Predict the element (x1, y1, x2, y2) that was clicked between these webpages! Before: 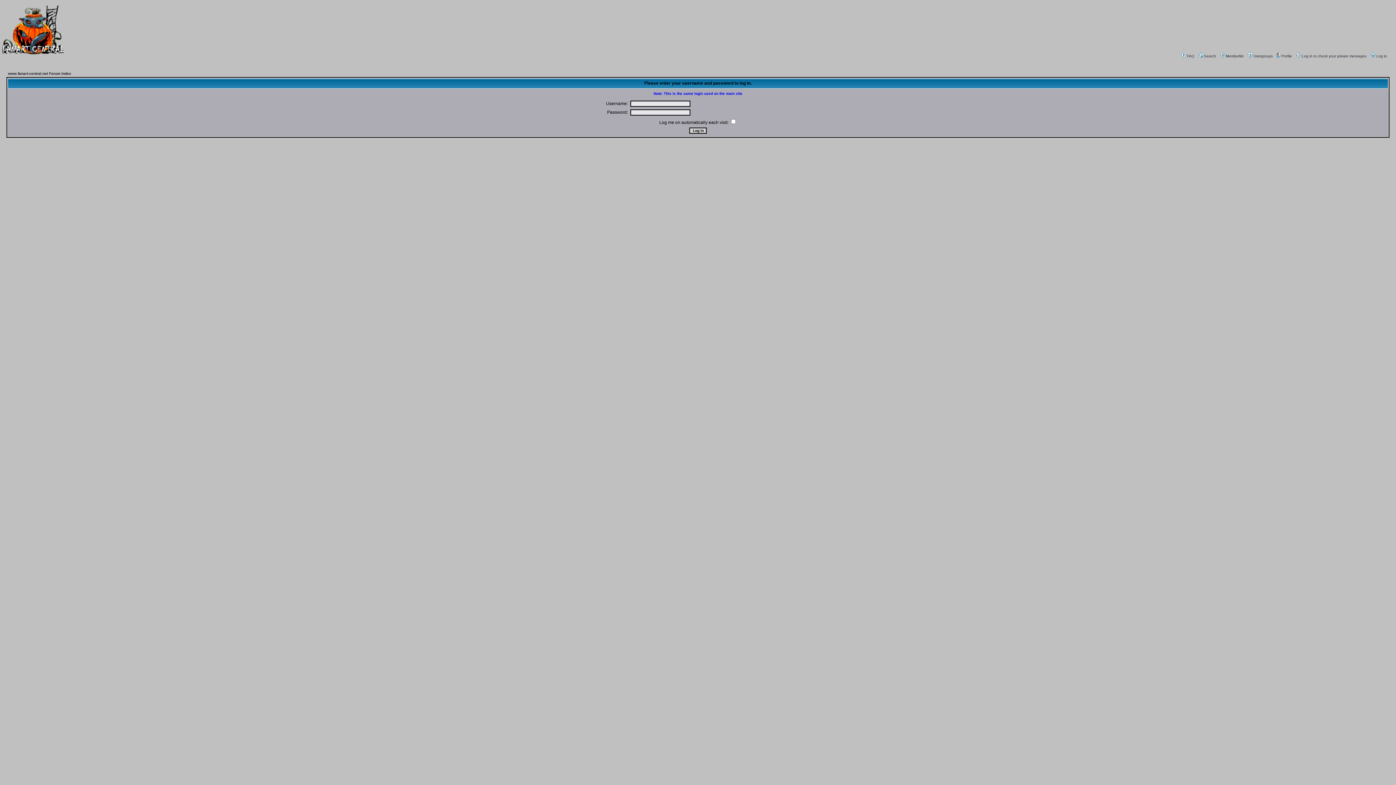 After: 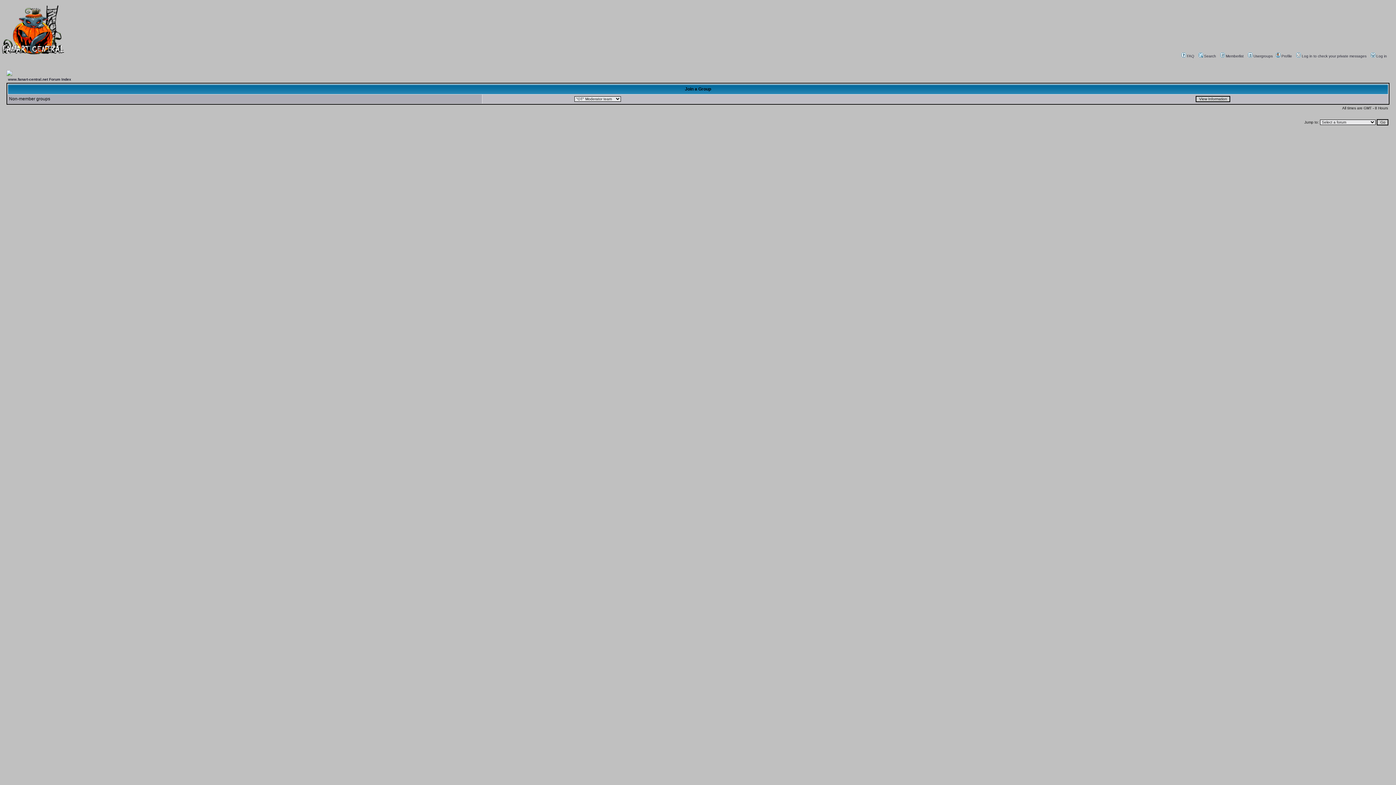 Action: bbox: (1247, 54, 1273, 58) label: Usergroups